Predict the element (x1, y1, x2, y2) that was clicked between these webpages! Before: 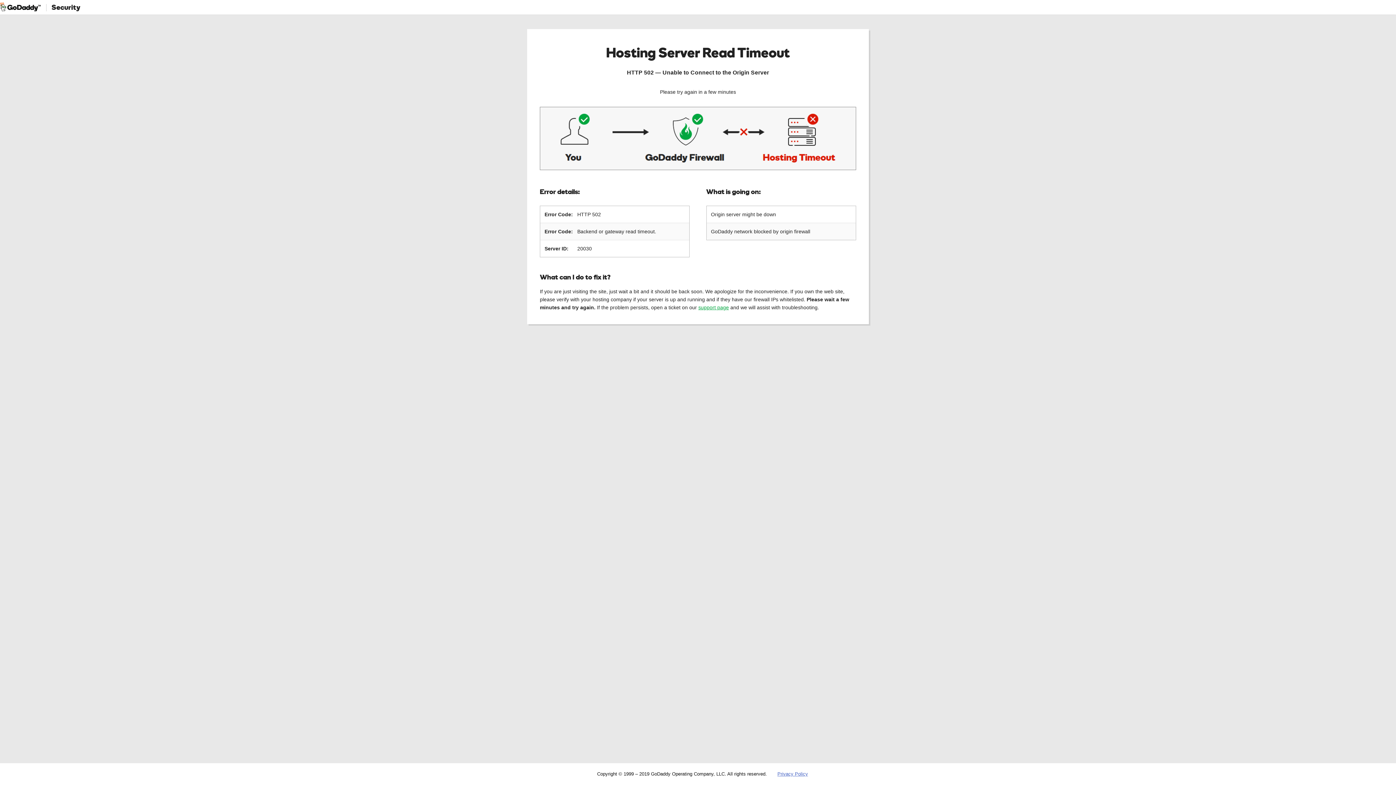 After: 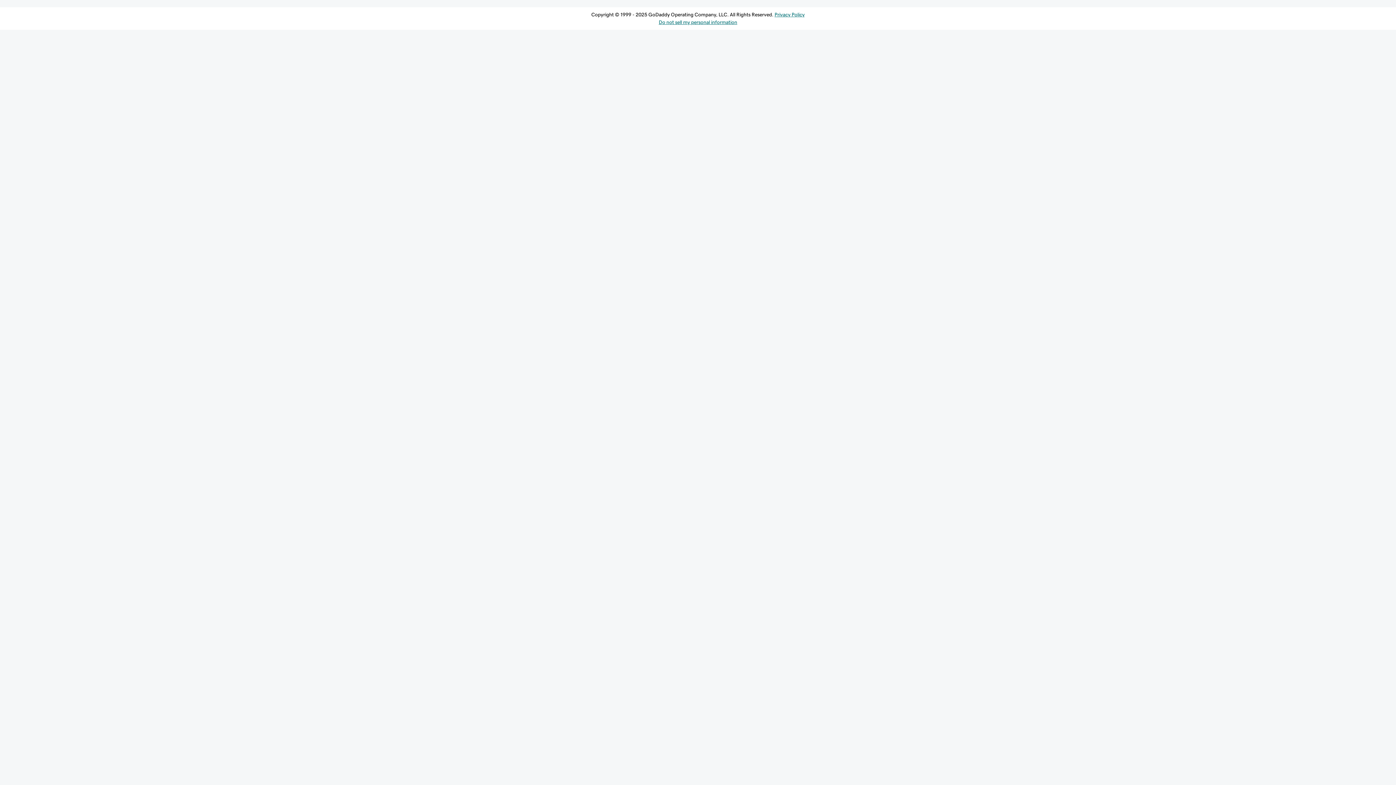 Action: label: support page bbox: (698, 304, 729, 310)